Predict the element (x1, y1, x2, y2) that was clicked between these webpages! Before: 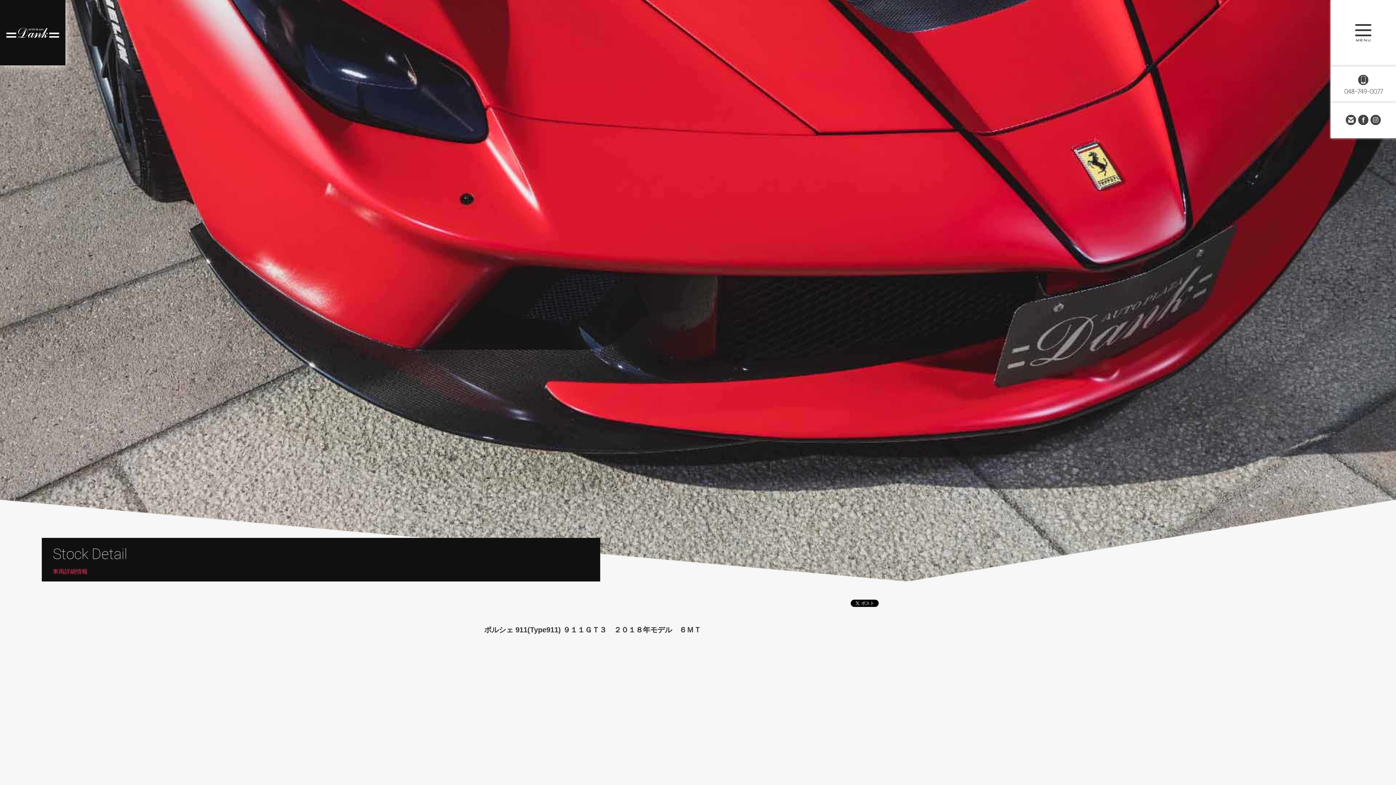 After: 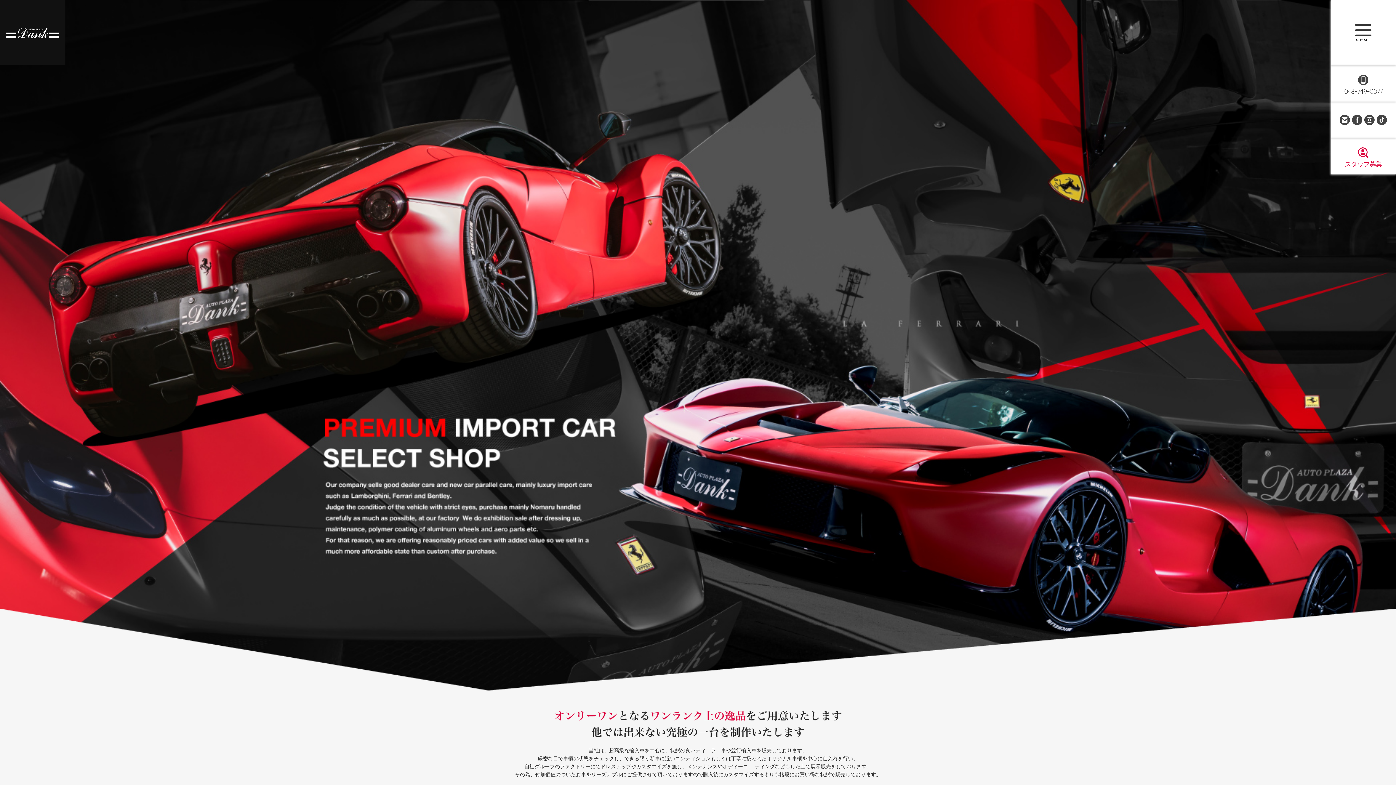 Action: label: オートプラザダンク bbox: (0, 0, 65, 65)